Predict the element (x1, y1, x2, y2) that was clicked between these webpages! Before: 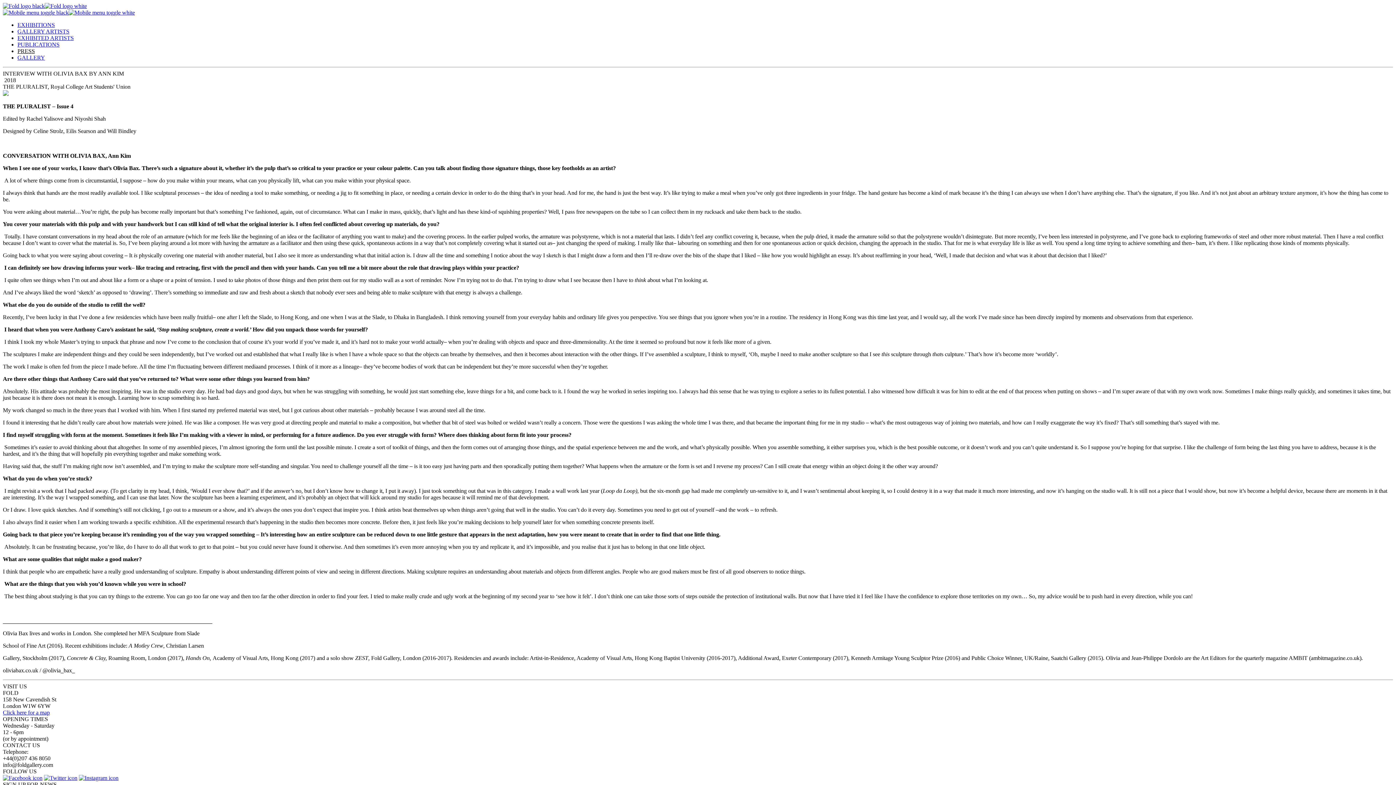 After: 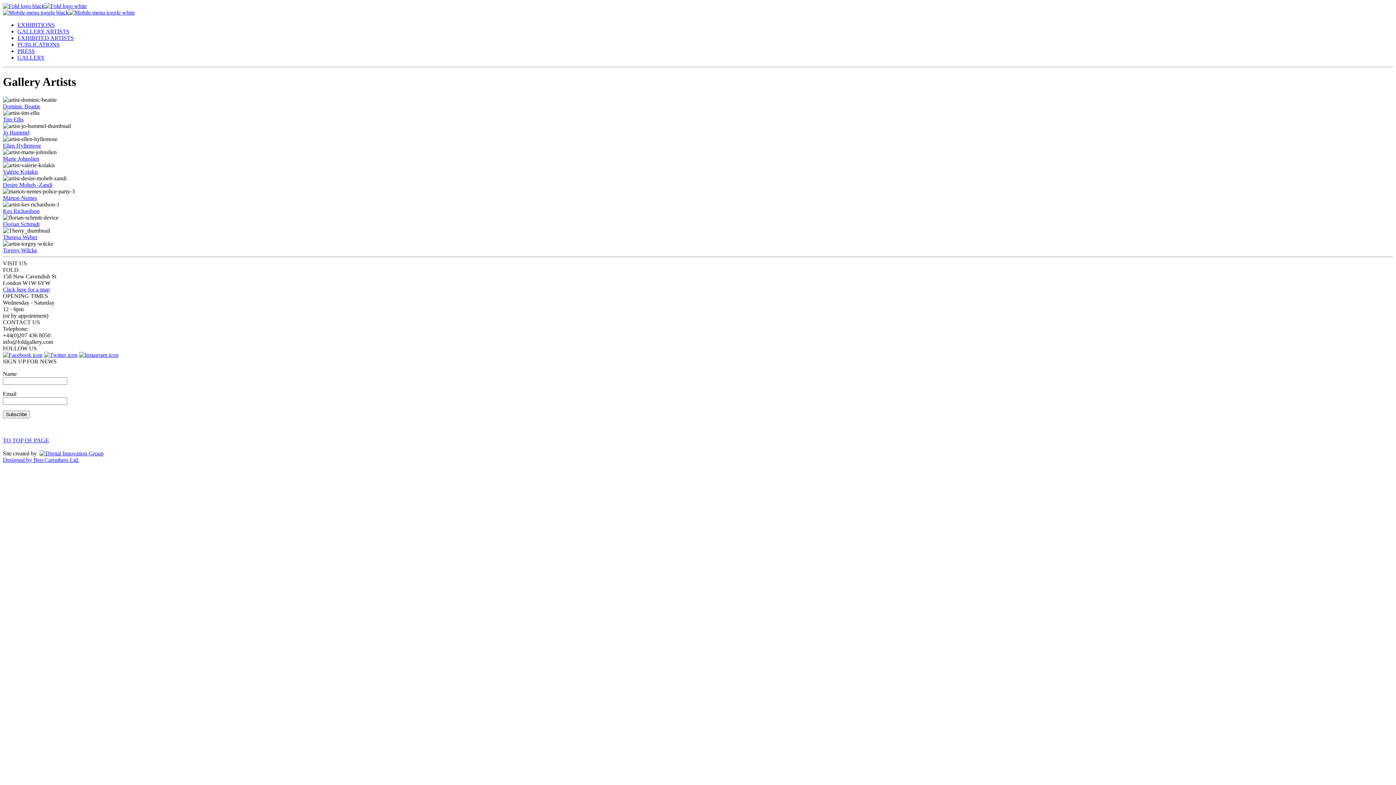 Action: bbox: (17, 28, 69, 34) label: GALLERY ARTISTS